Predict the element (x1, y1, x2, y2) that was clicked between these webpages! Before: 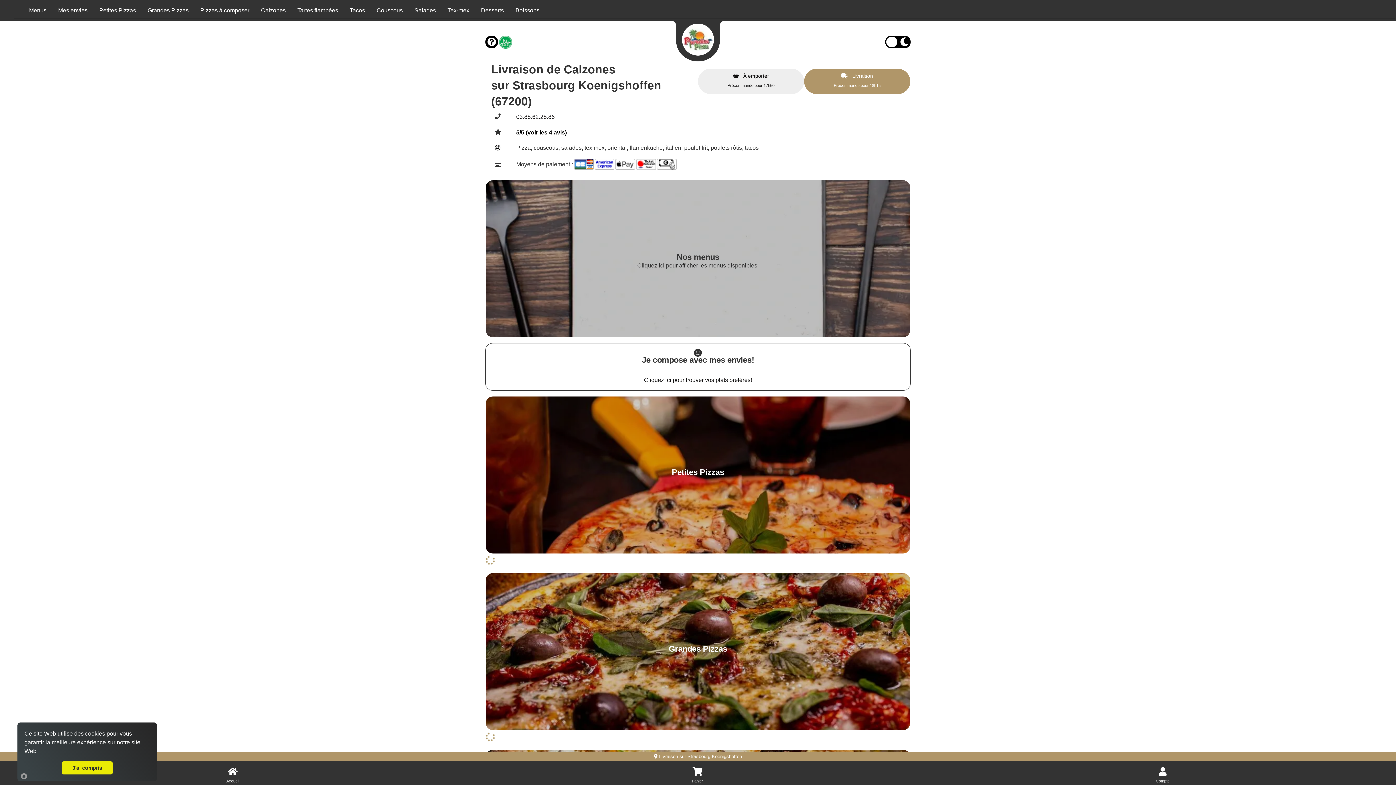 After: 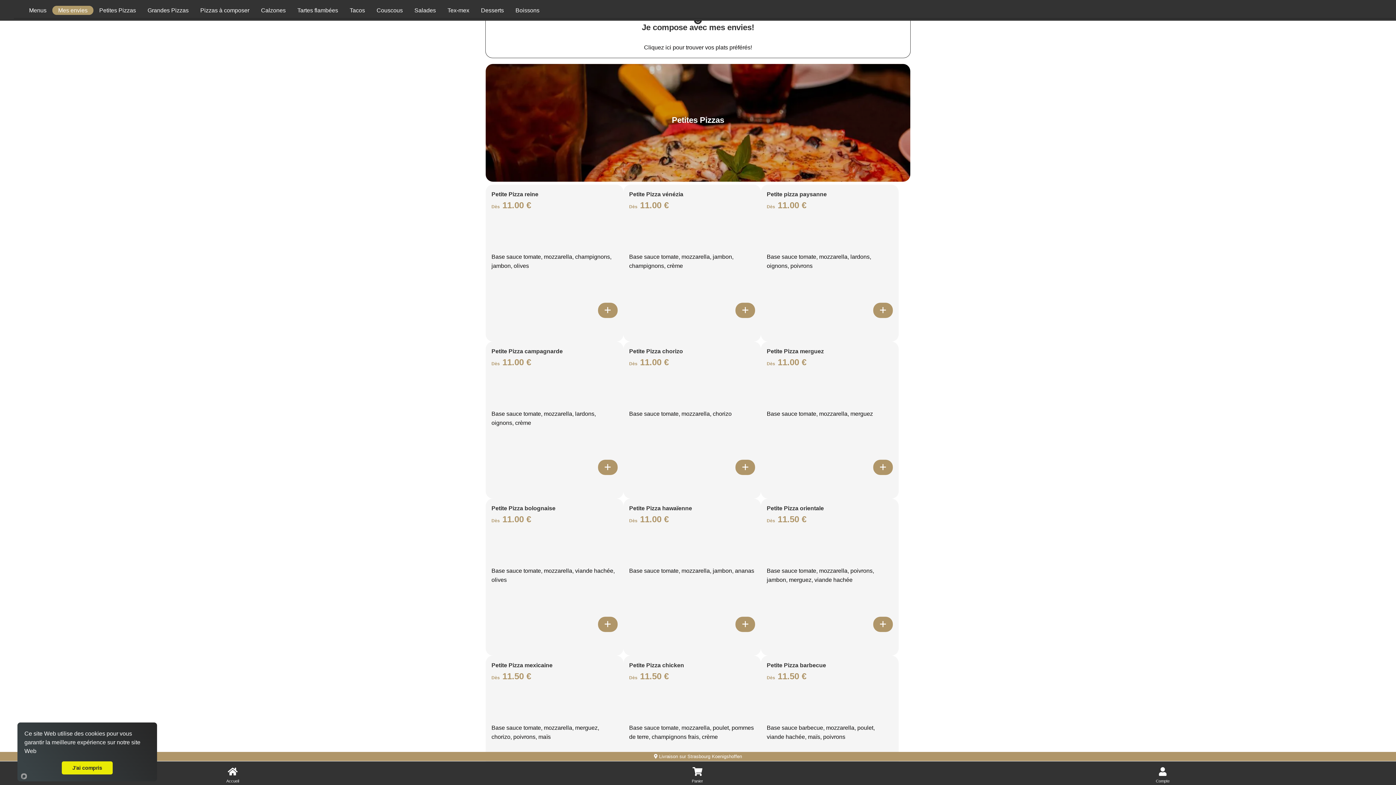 Action: bbox: (52, 5, 93, 14) label: Accès à la catégorie Mes envies